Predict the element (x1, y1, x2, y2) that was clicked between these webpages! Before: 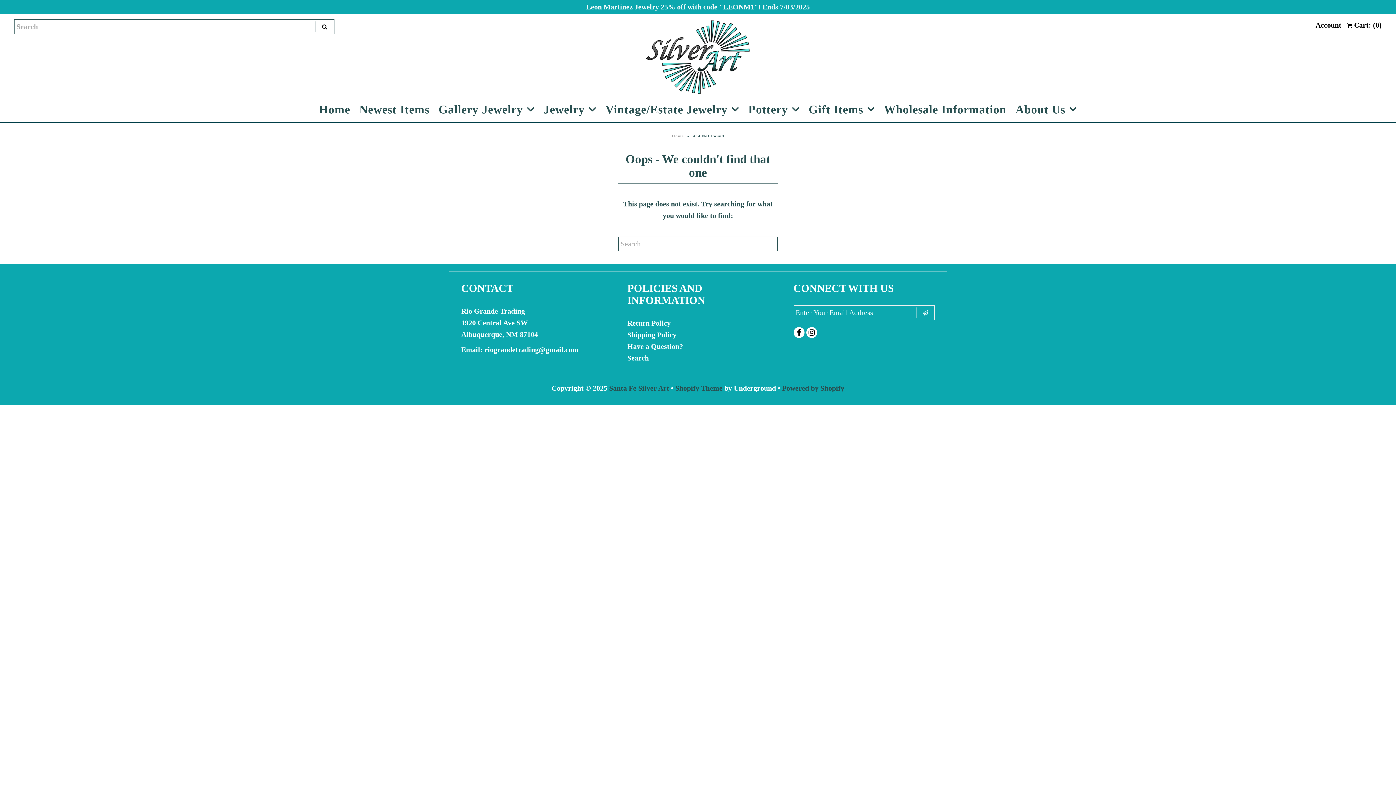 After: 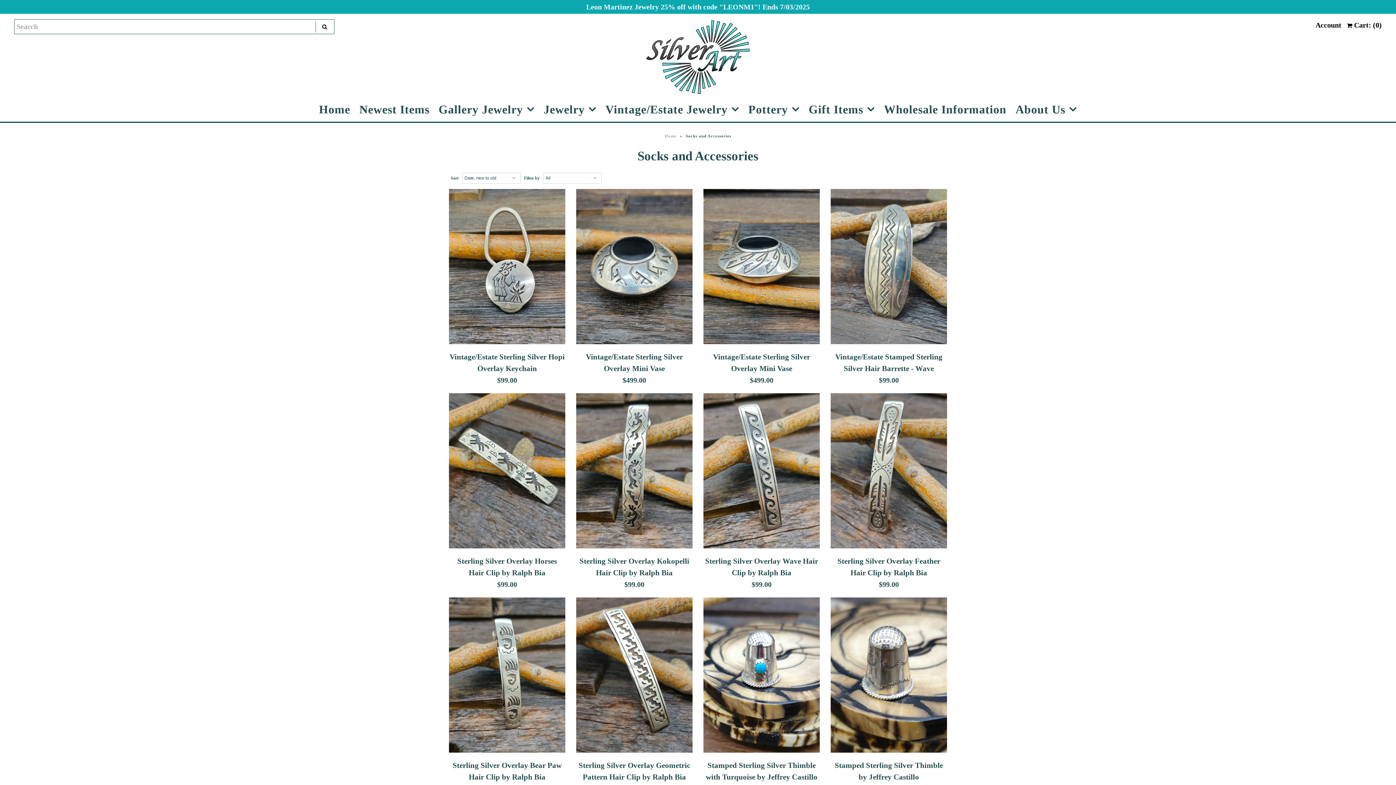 Action: label: Gift Items bbox: (805, 98, 878, 120)